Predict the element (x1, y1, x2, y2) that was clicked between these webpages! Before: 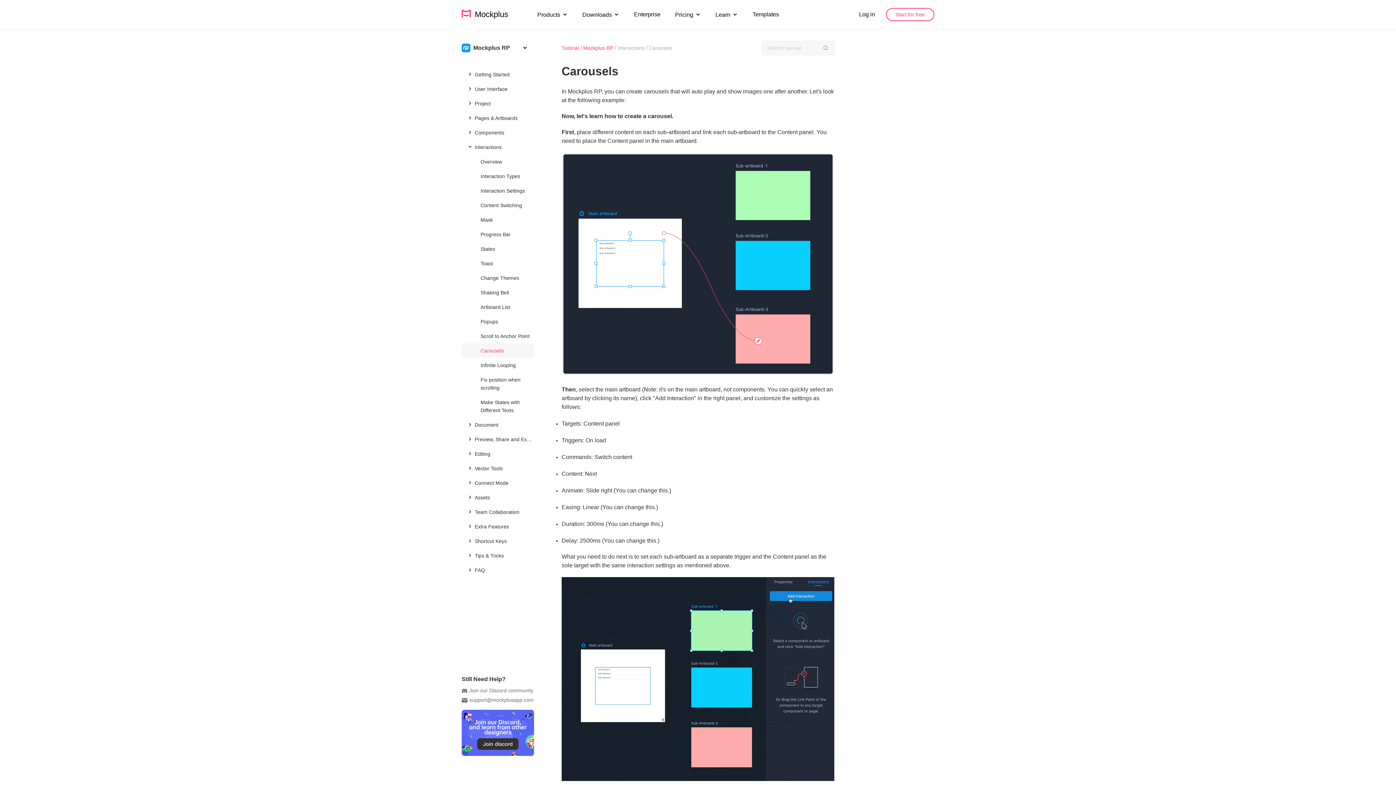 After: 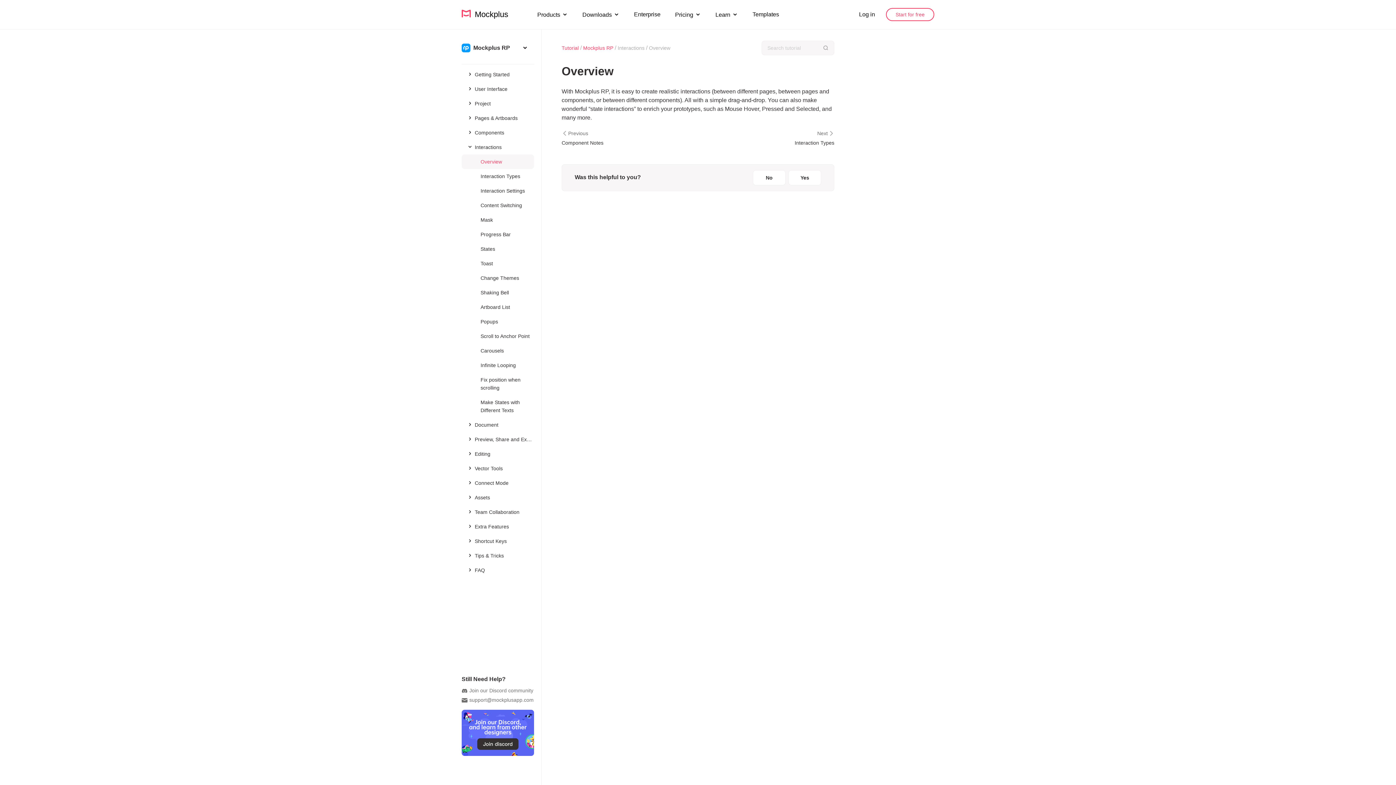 Action: label: Overview bbox: (461, 154, 534, 169)